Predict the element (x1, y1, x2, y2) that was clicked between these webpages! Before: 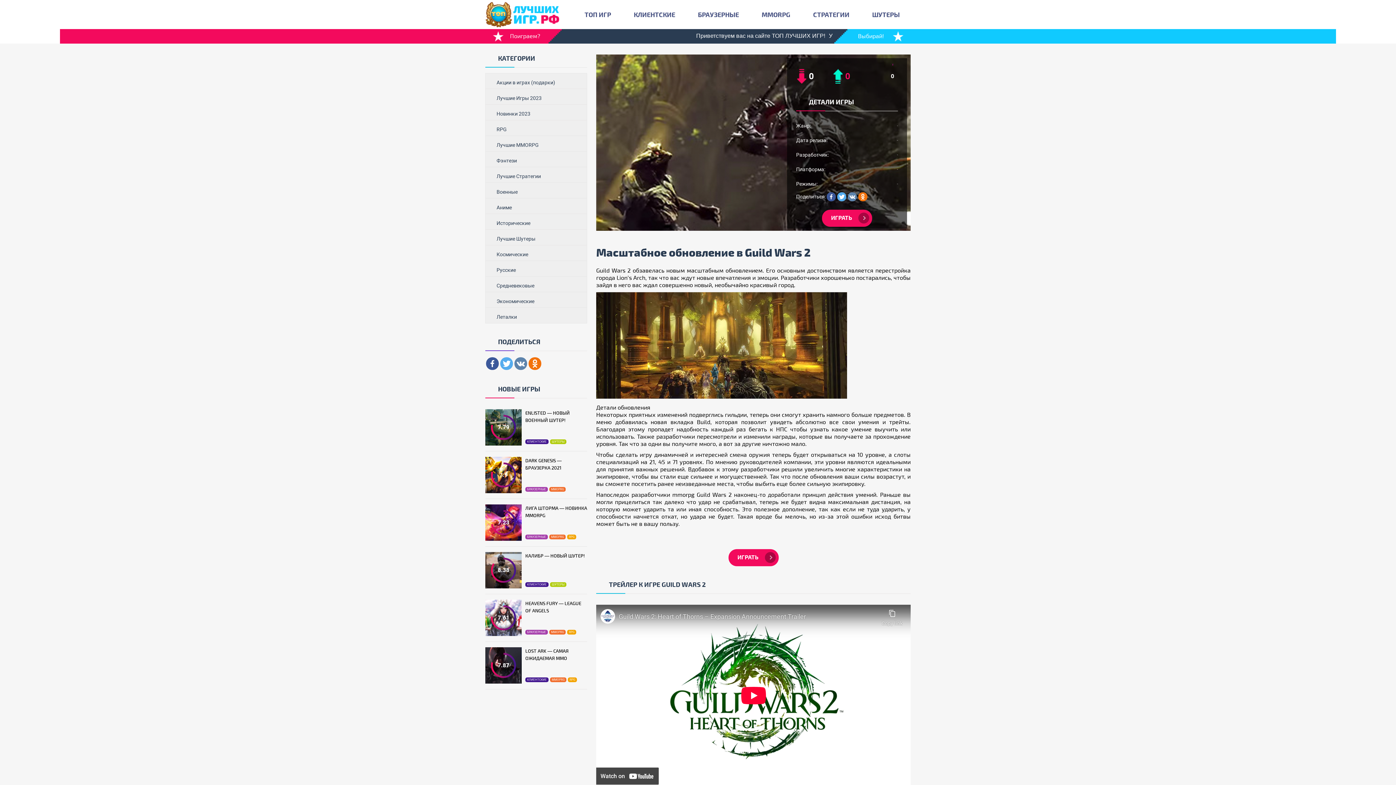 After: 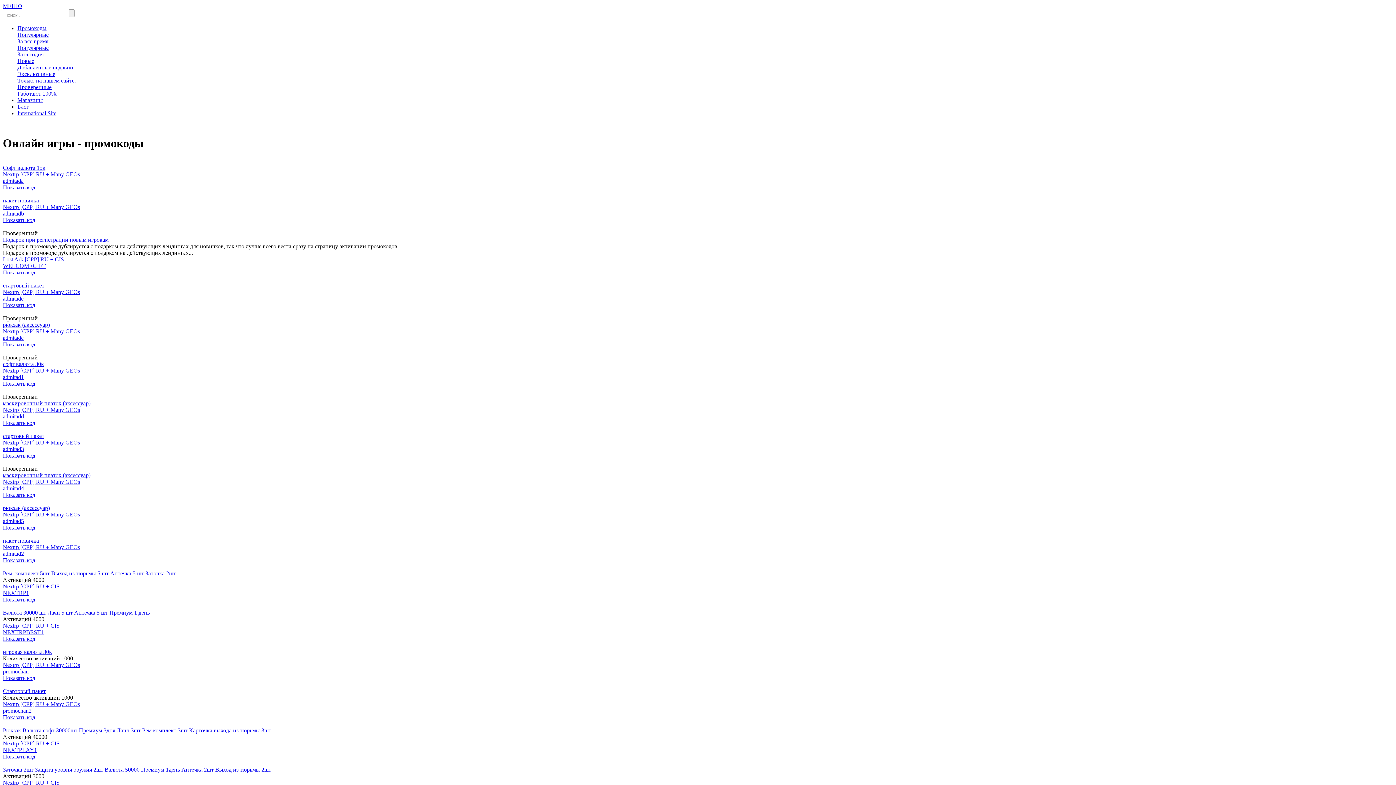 Action: bbox: (485, 73, 586, 89) label: Акции в играх (подарки)